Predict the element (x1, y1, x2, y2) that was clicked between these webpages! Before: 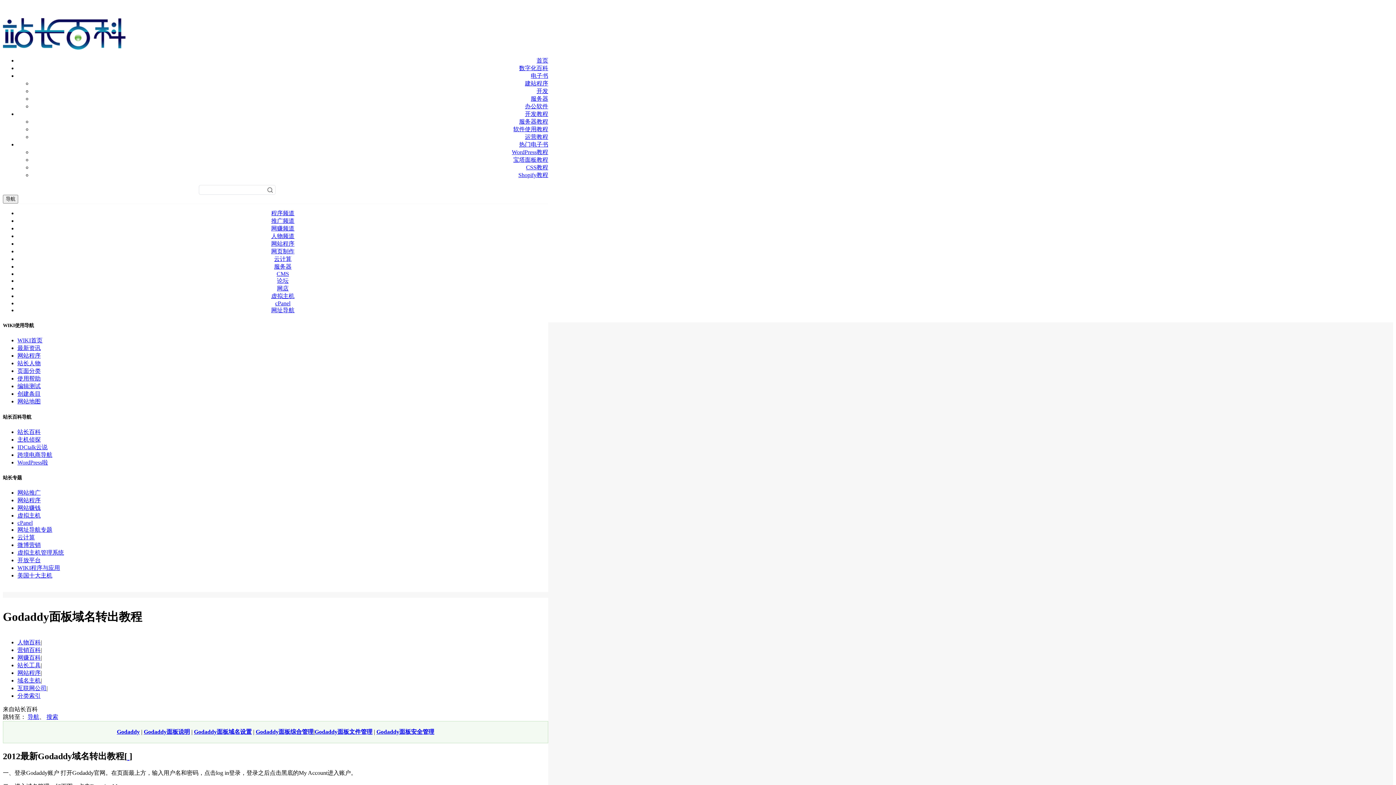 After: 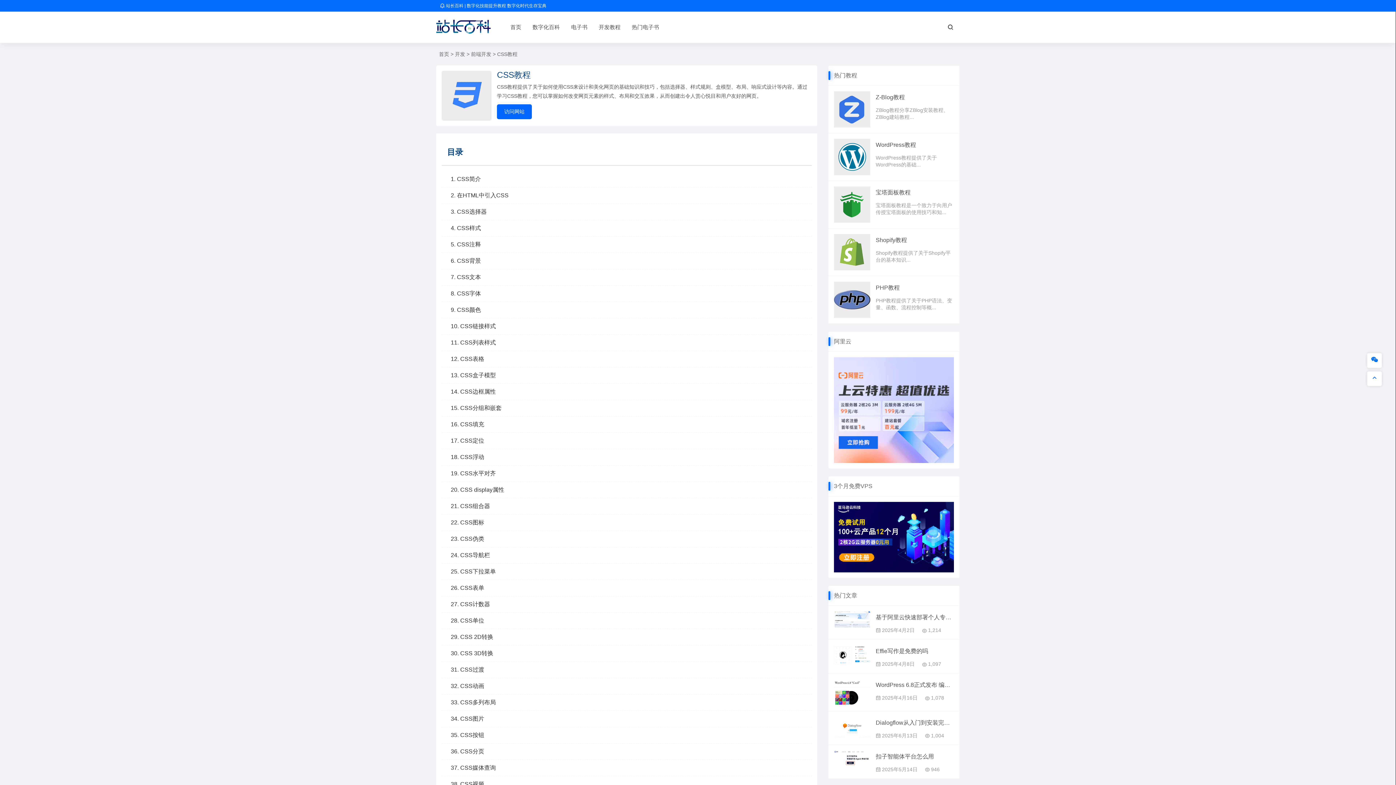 Action: label: CSS教程 bbox: (526, 164, 548, 170)